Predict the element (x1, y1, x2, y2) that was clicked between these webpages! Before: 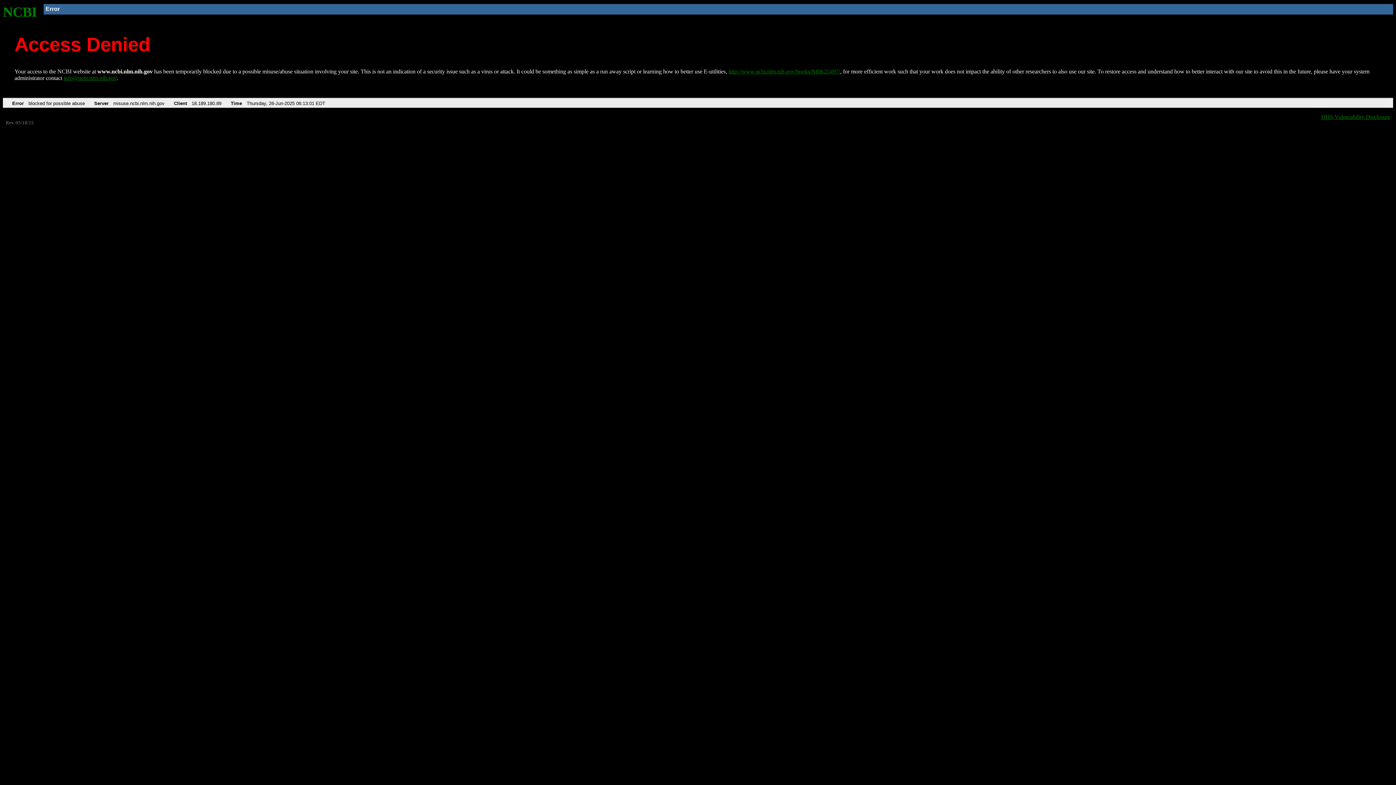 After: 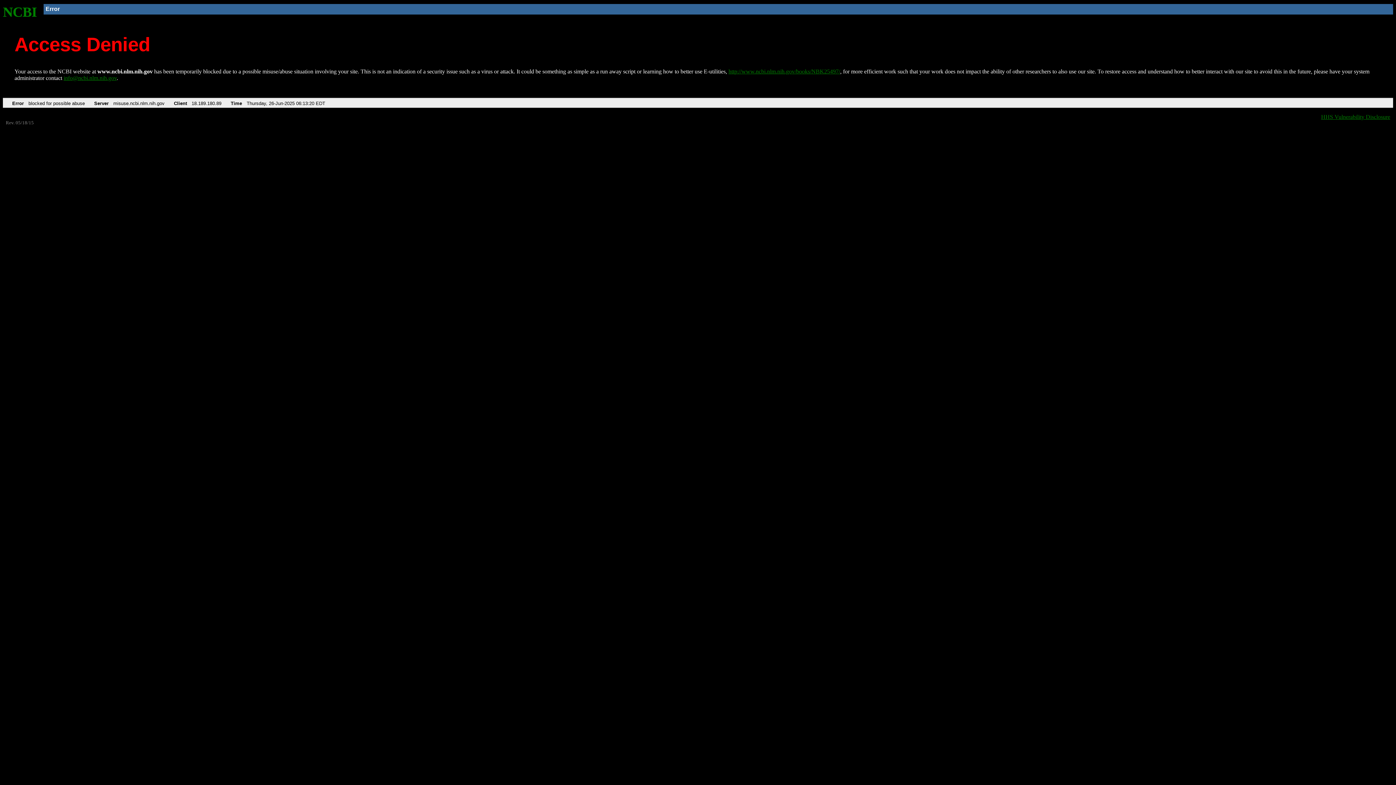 Action: label: NCBI bbox: (2, 4, 37, 19)